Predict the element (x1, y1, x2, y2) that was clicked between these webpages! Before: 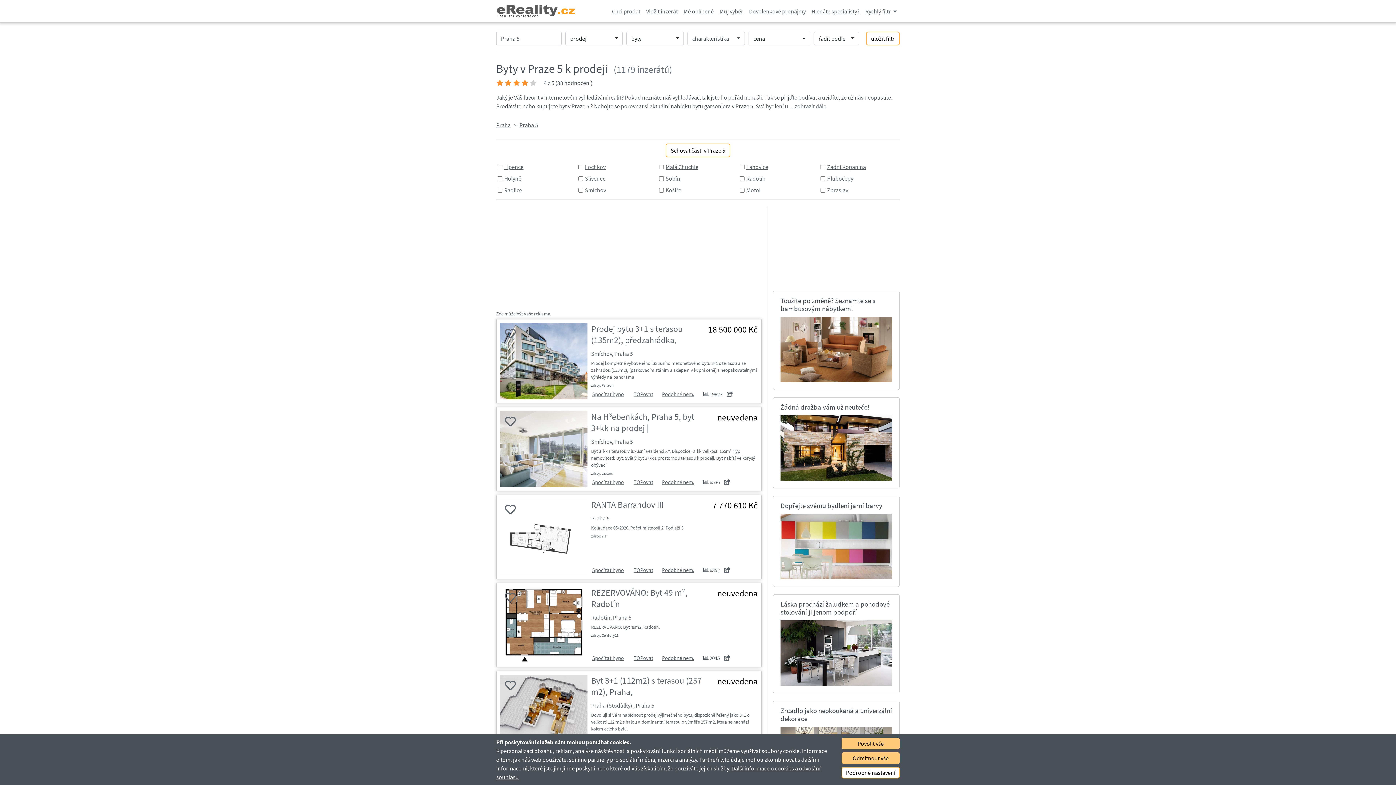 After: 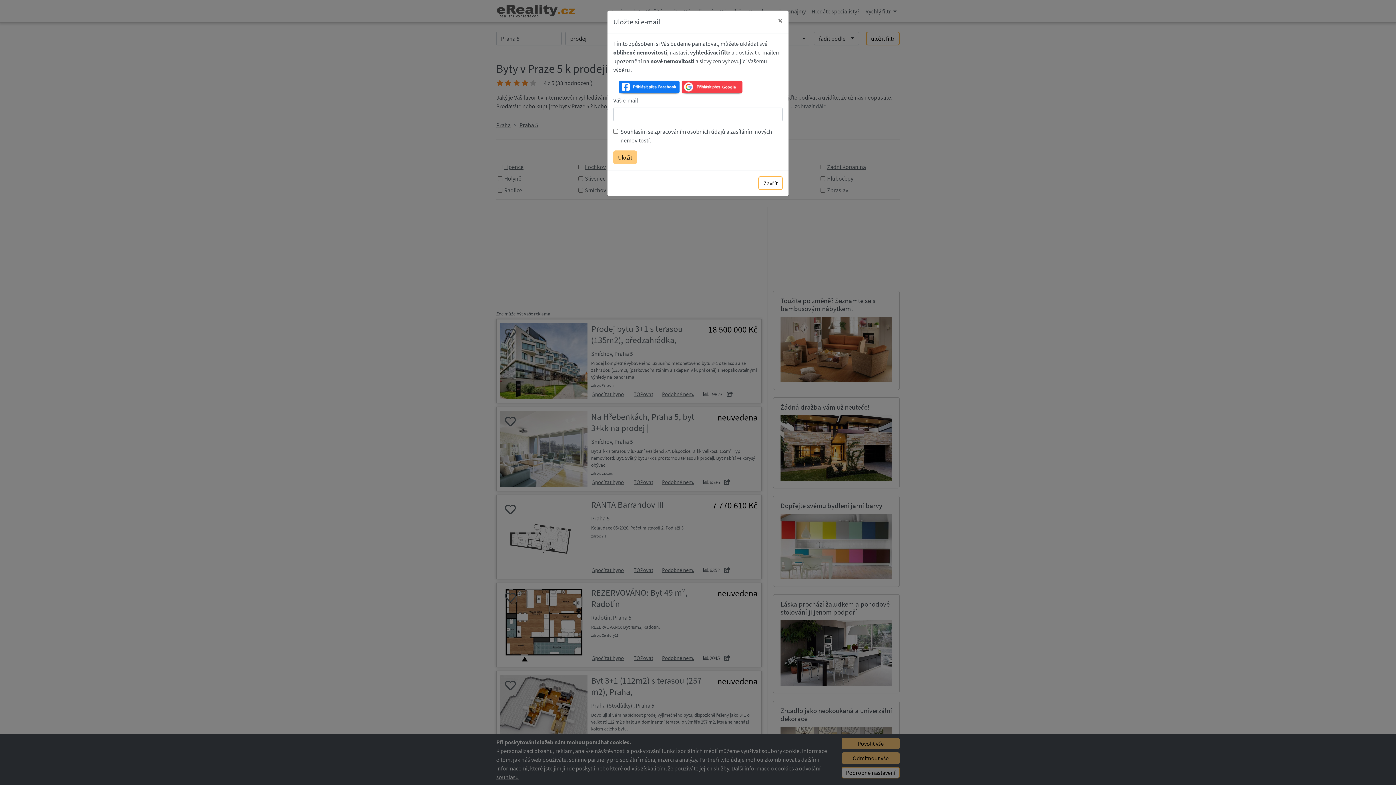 Action: bbox: (504, 414, 517, 428)